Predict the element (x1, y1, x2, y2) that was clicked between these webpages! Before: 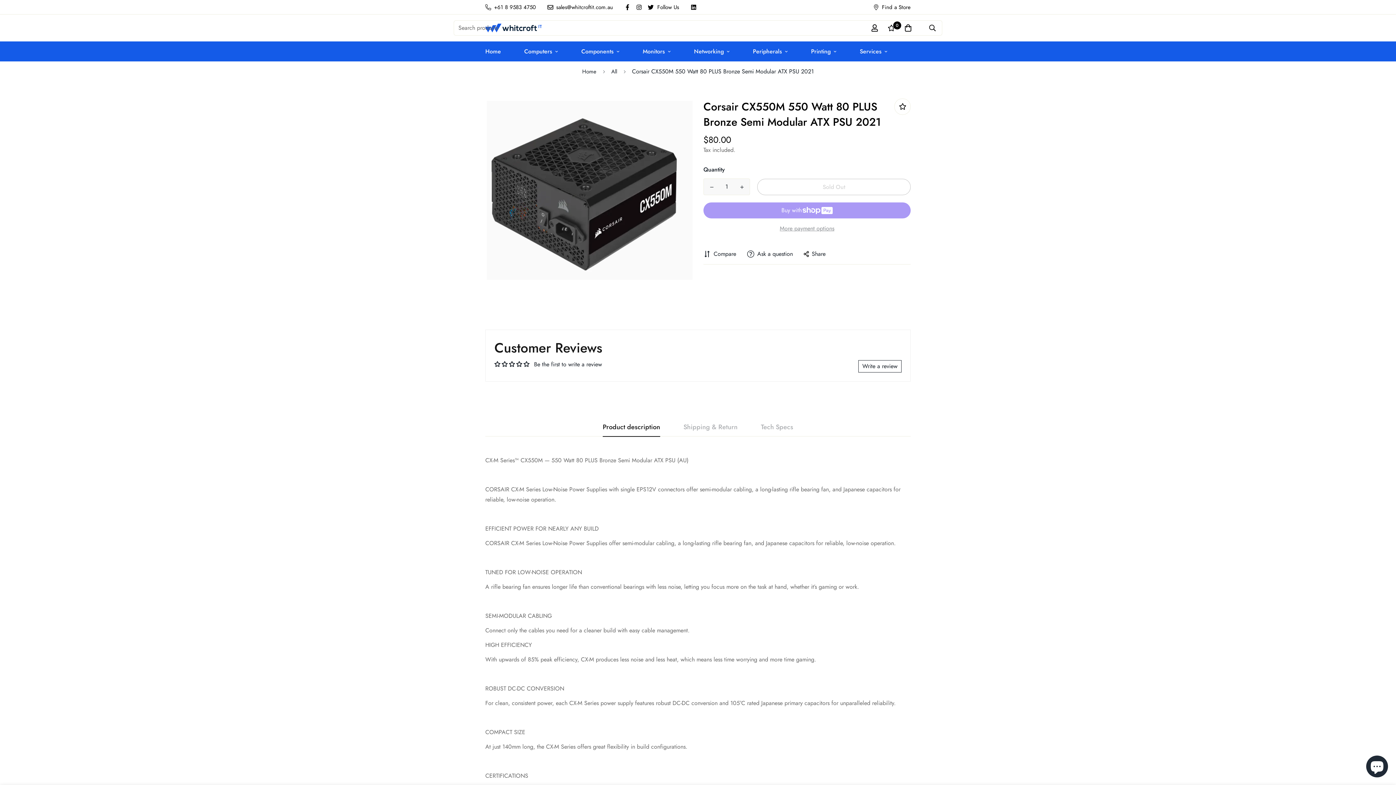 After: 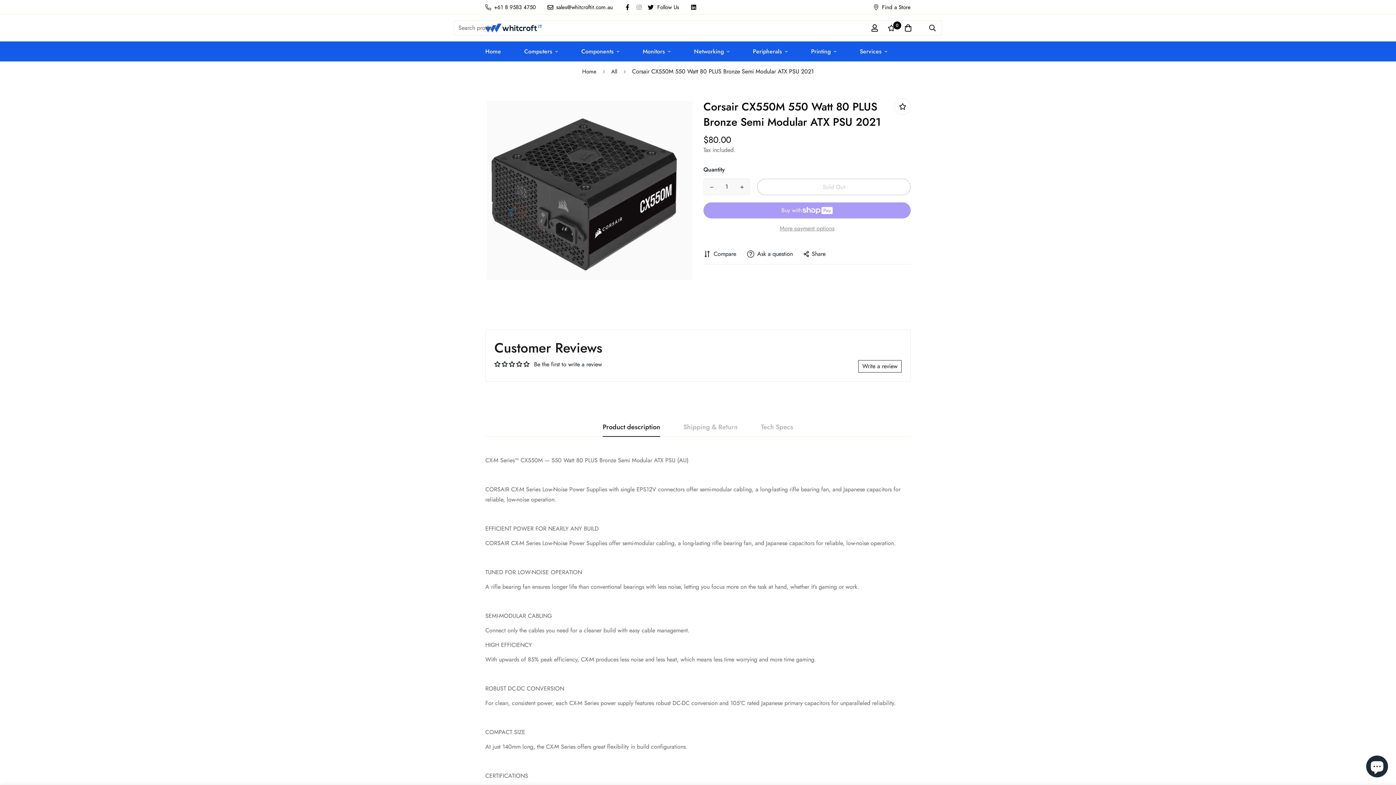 Action: bbox: (633, 4, 645, 10)